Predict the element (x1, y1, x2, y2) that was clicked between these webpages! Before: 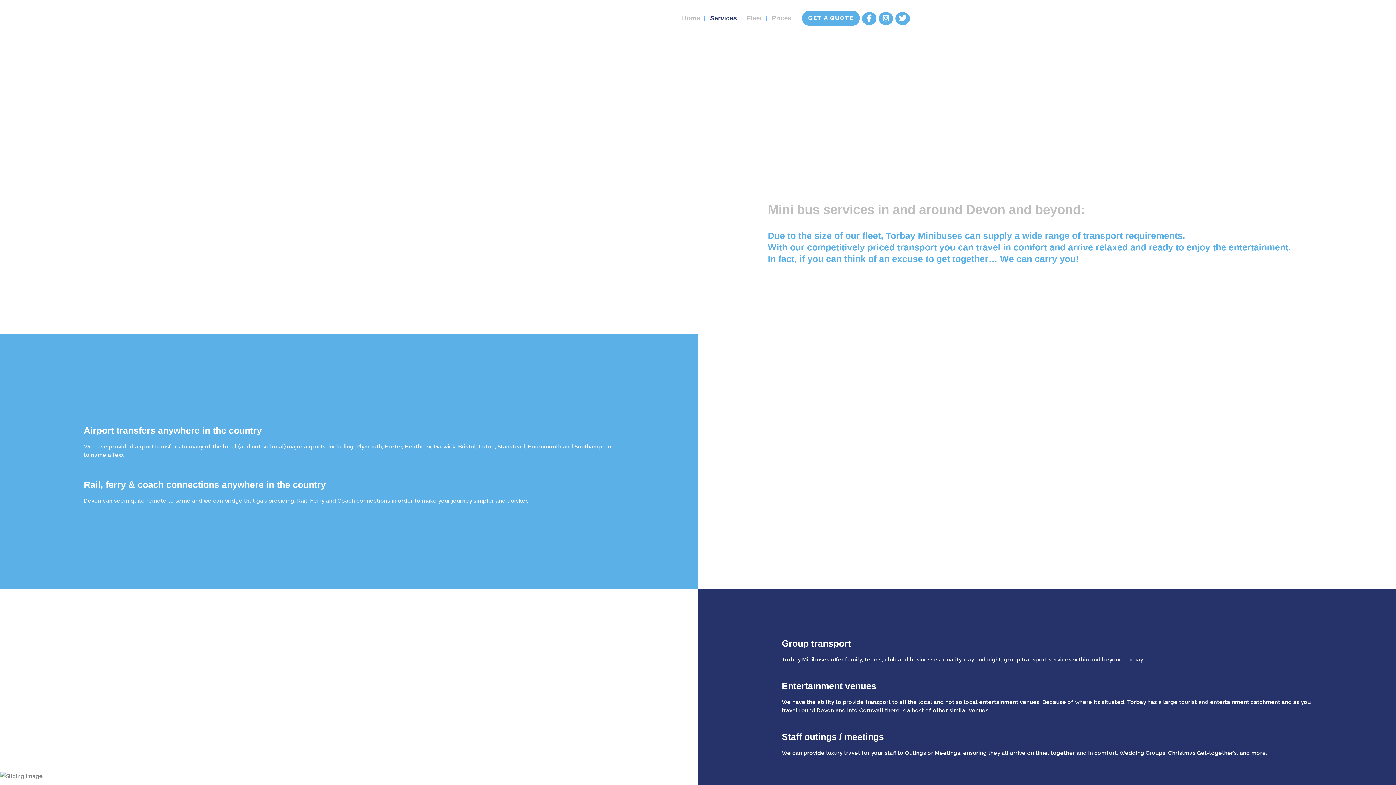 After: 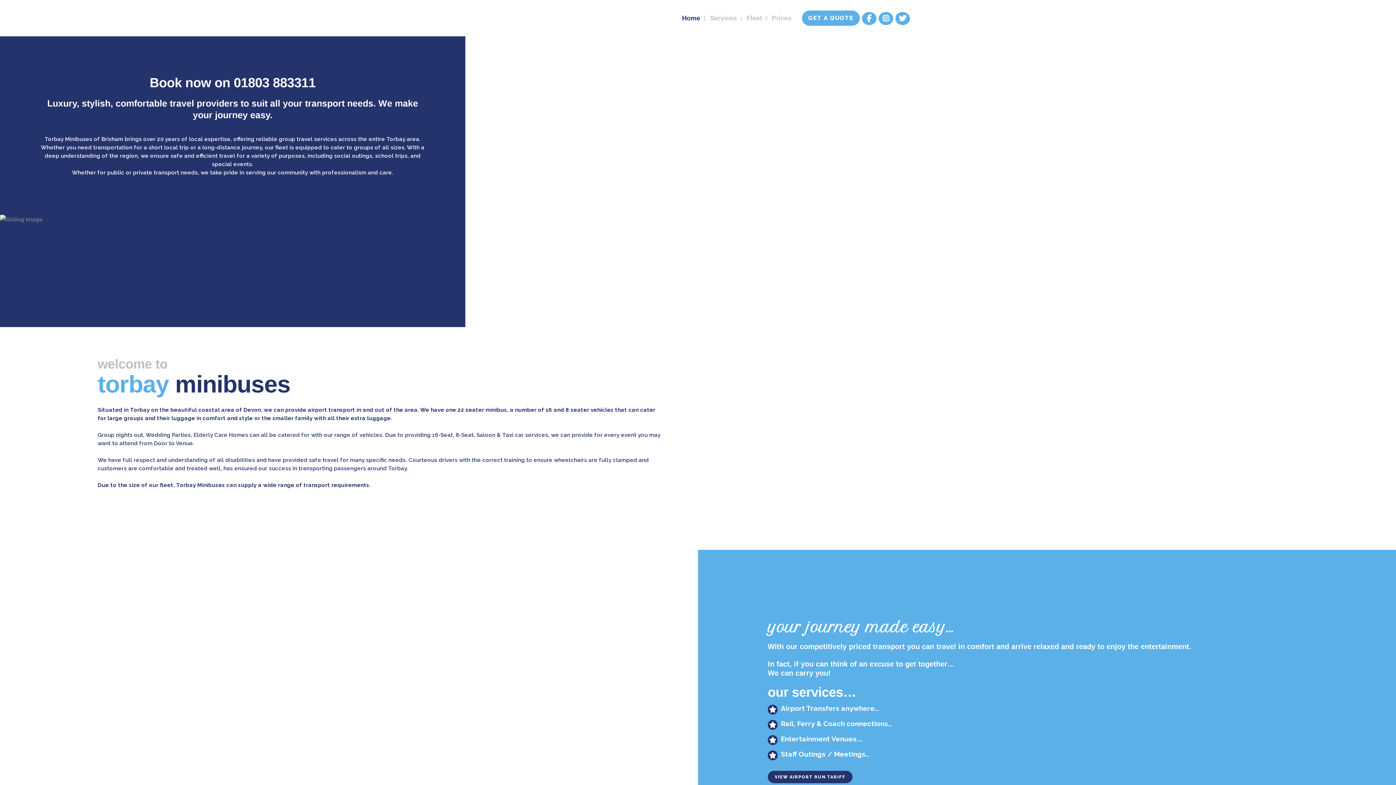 Action: bbox: (677, 0, 704, 36) label: Home